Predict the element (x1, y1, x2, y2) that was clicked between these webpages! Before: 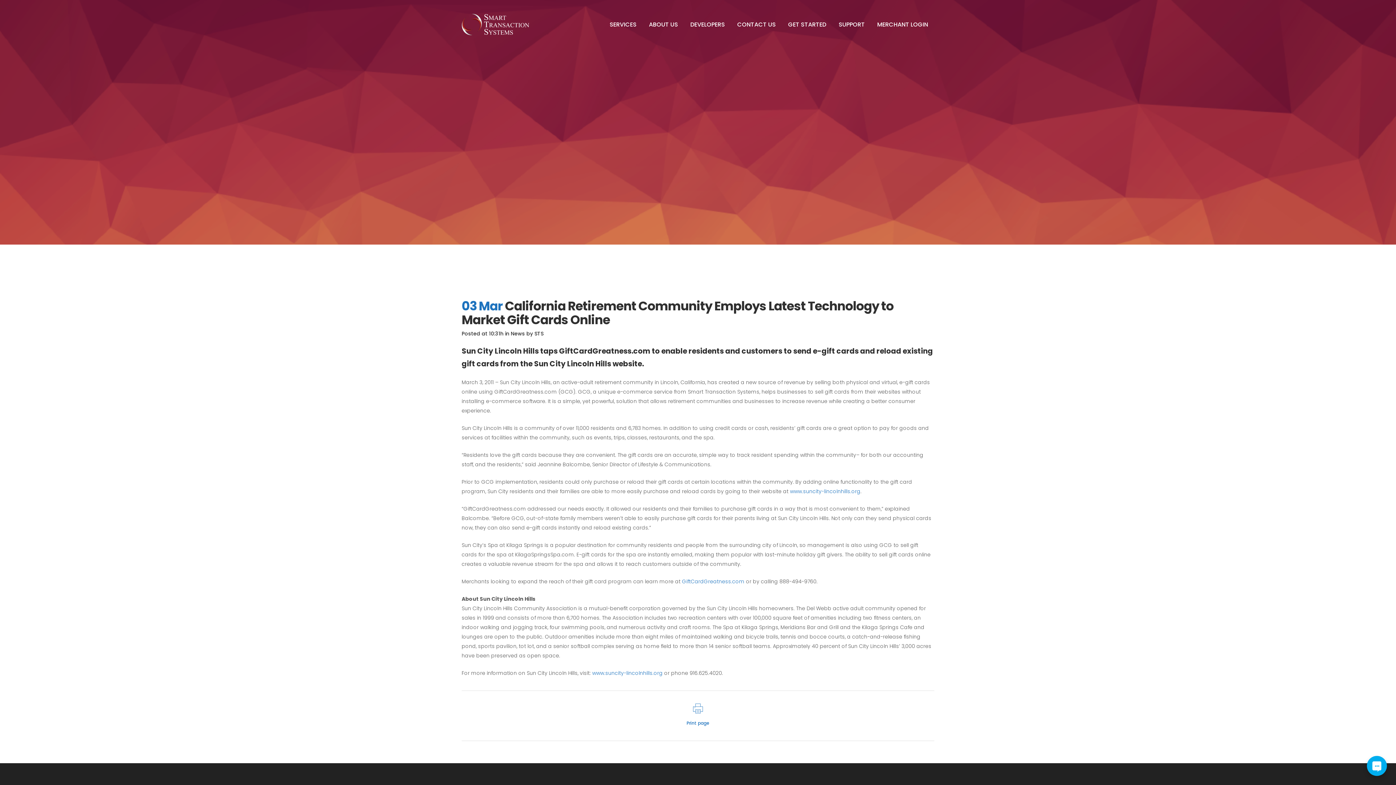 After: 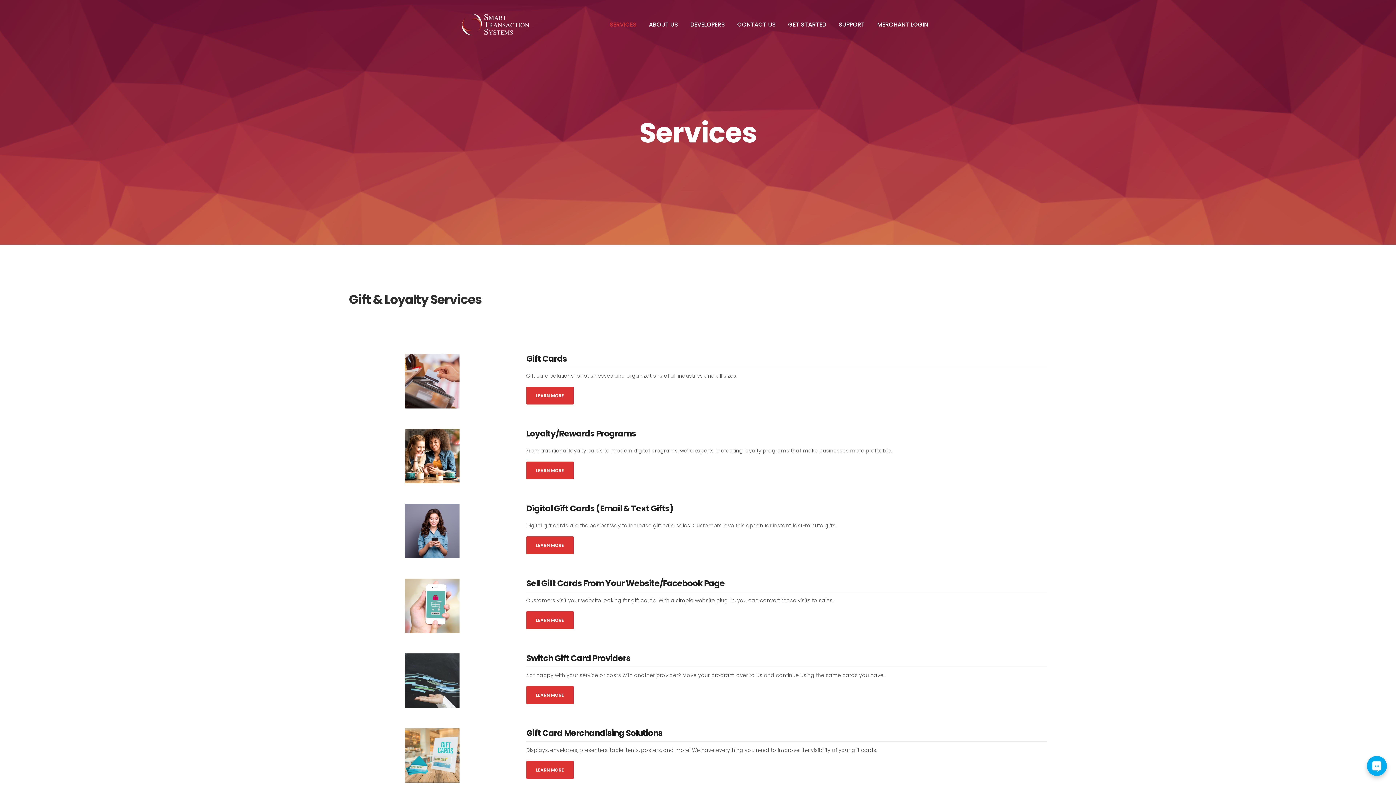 Action: bbox: (603, 12, 642, 37) label: SERVICES